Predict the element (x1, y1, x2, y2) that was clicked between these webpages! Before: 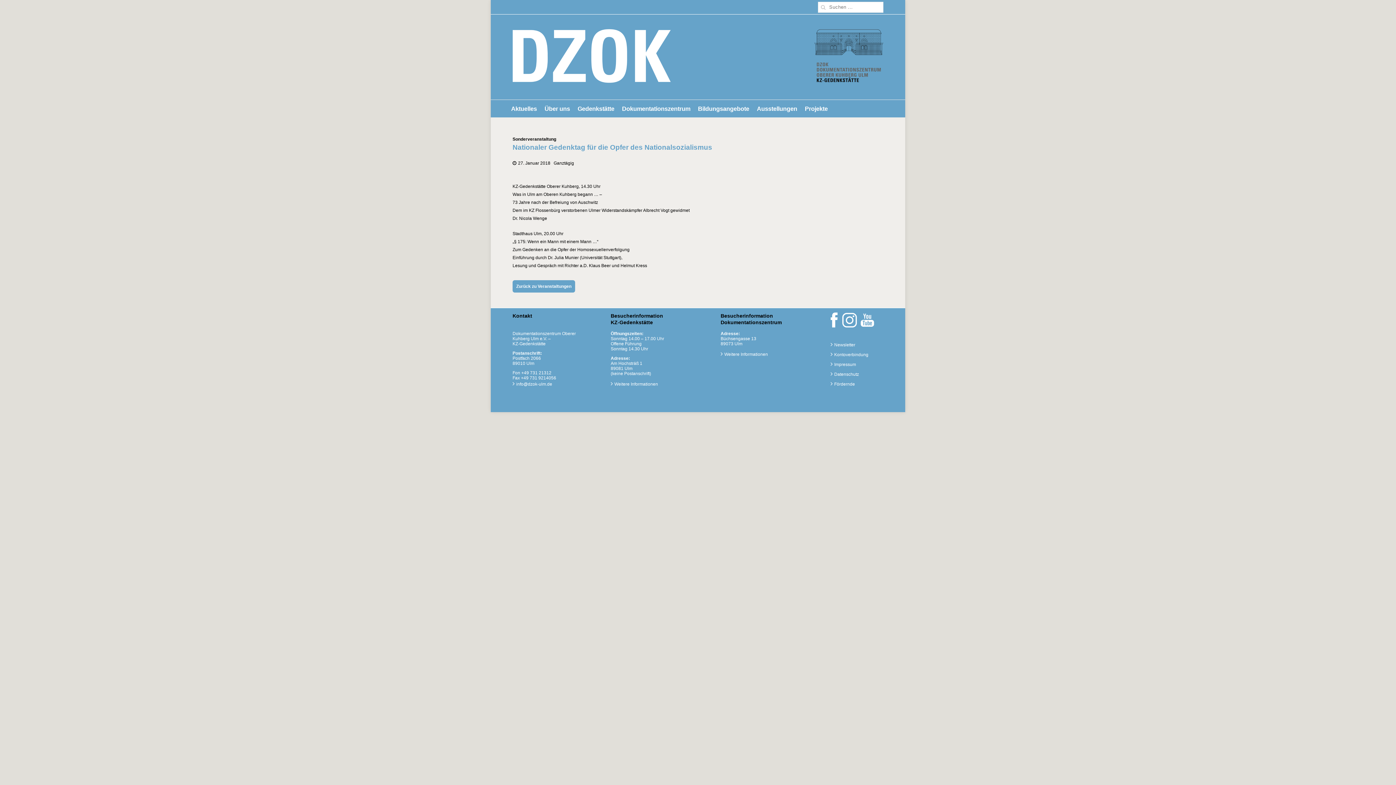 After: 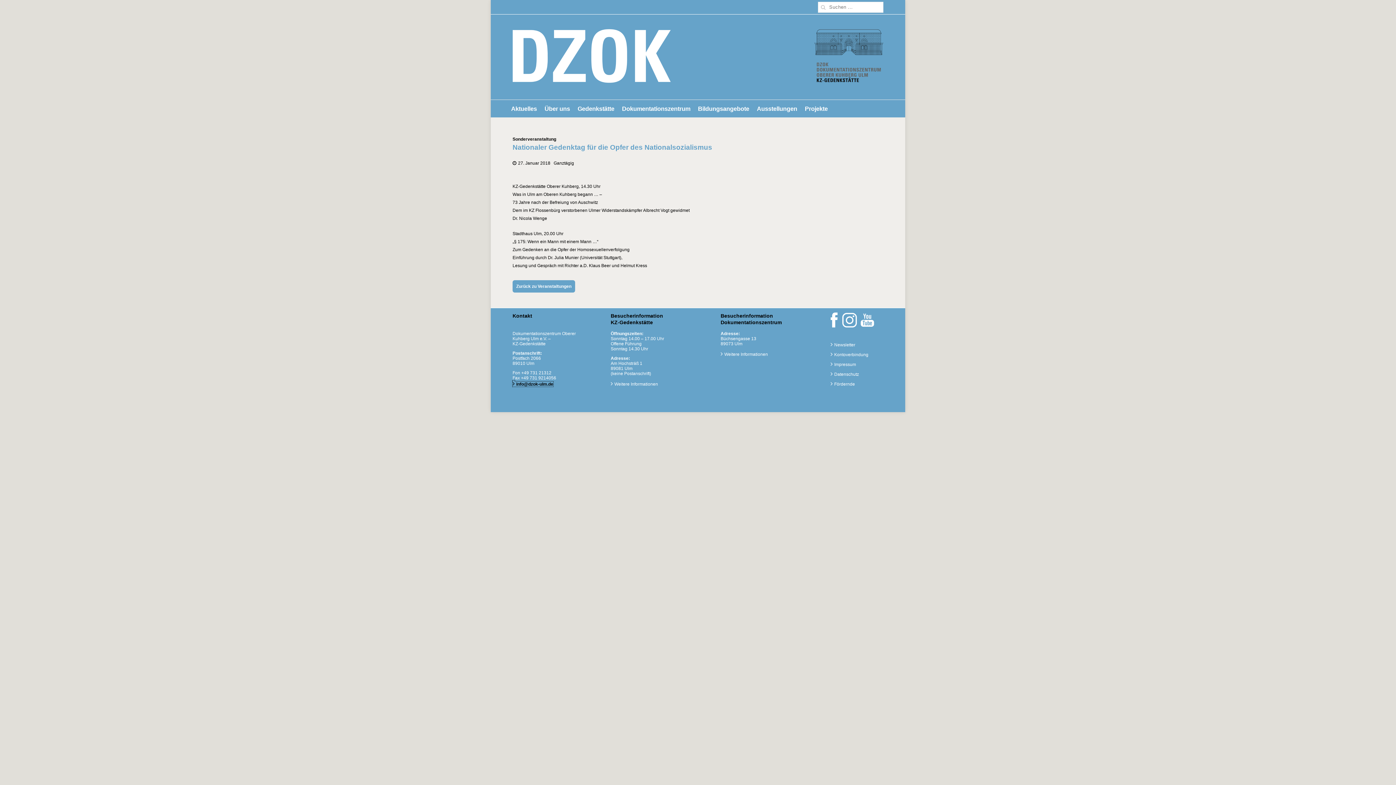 Action: bbox: (512, 381, 552, 386) label: info@dzok-ulm.de